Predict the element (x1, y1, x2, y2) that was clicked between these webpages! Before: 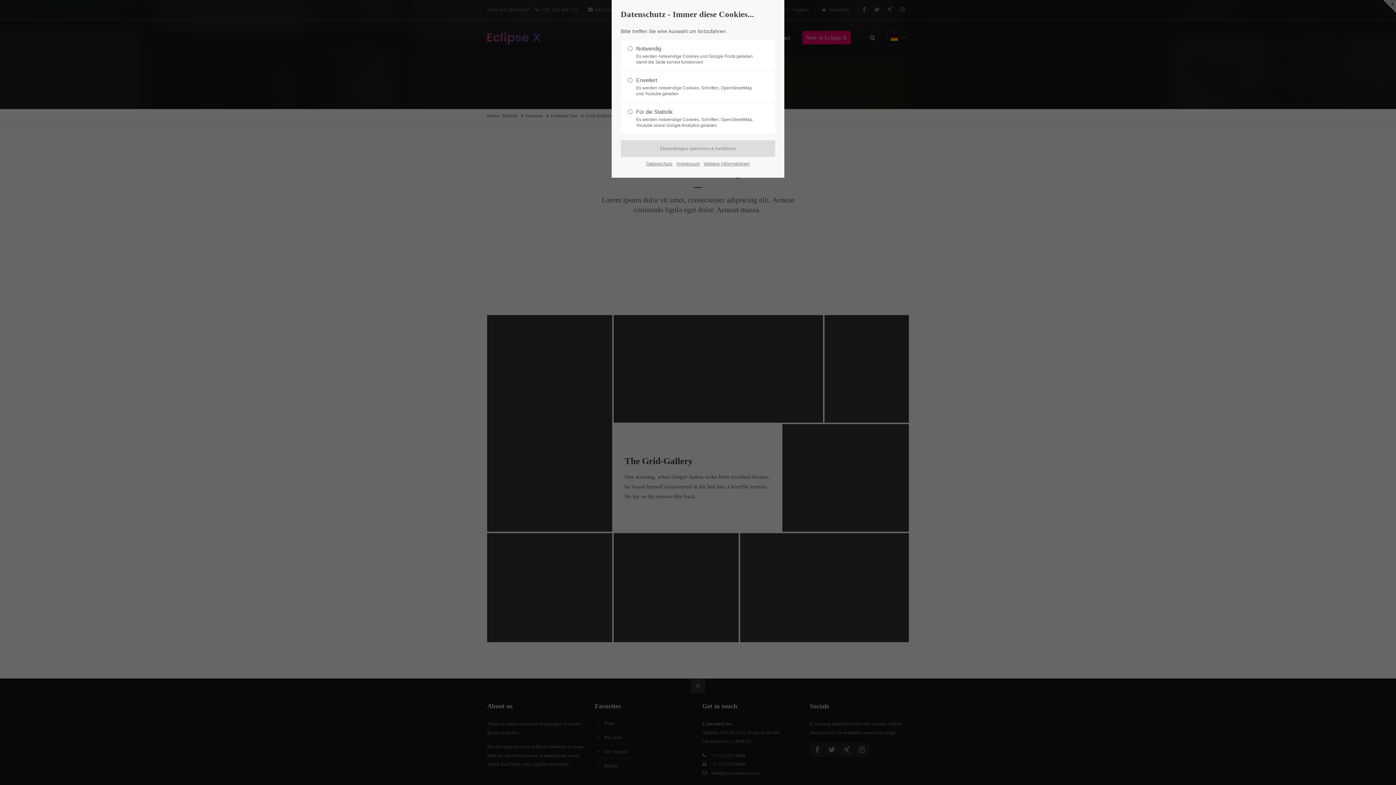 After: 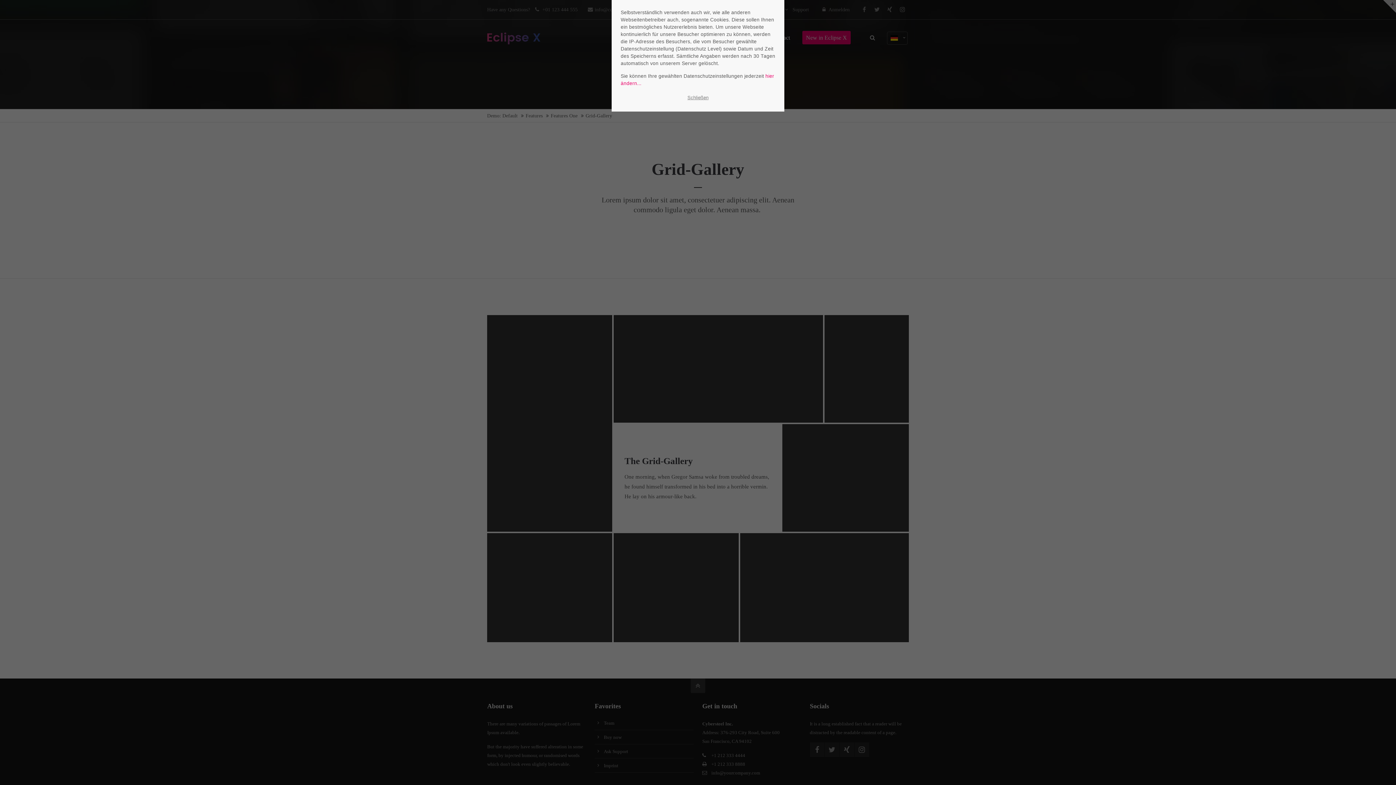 Action: bbox: (703, 158, 750, 168) label: Weitere Informationen